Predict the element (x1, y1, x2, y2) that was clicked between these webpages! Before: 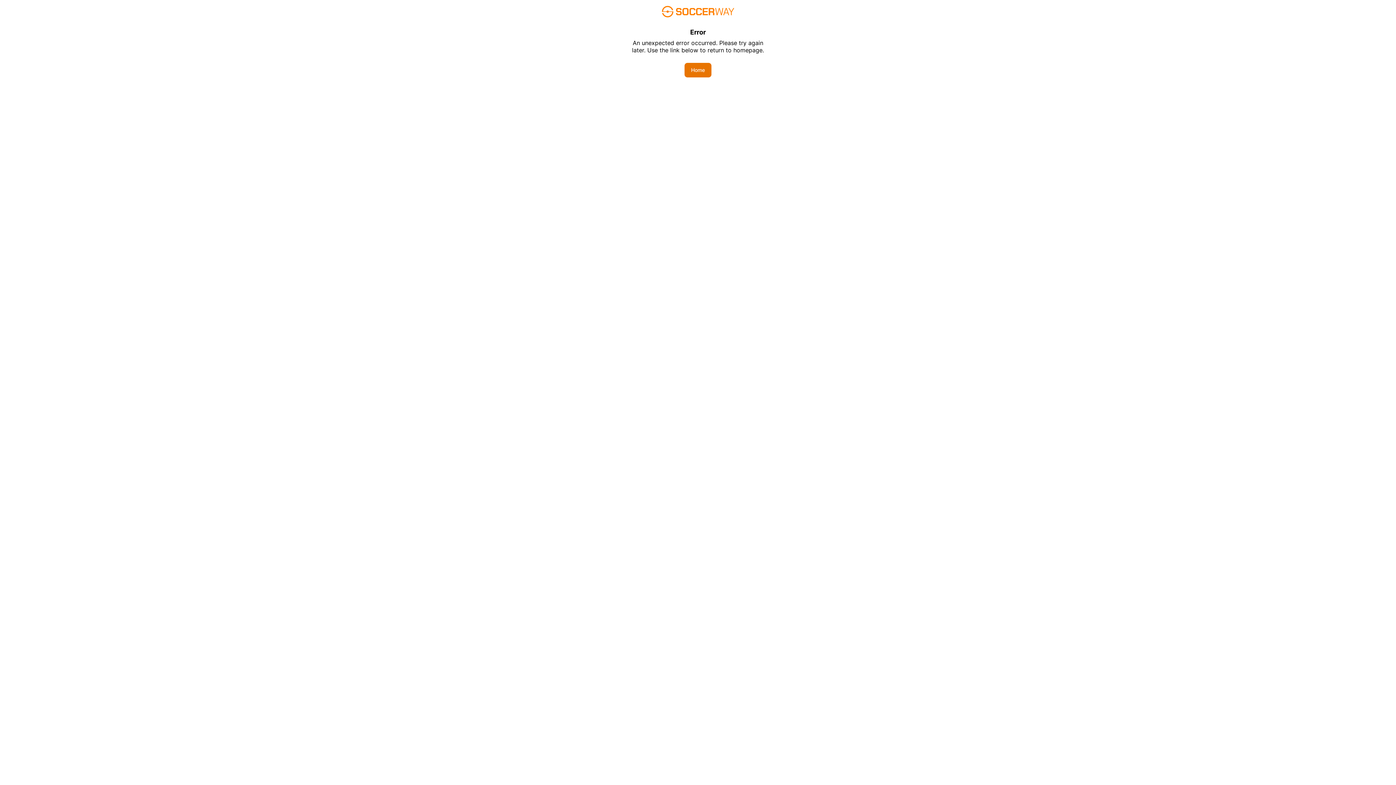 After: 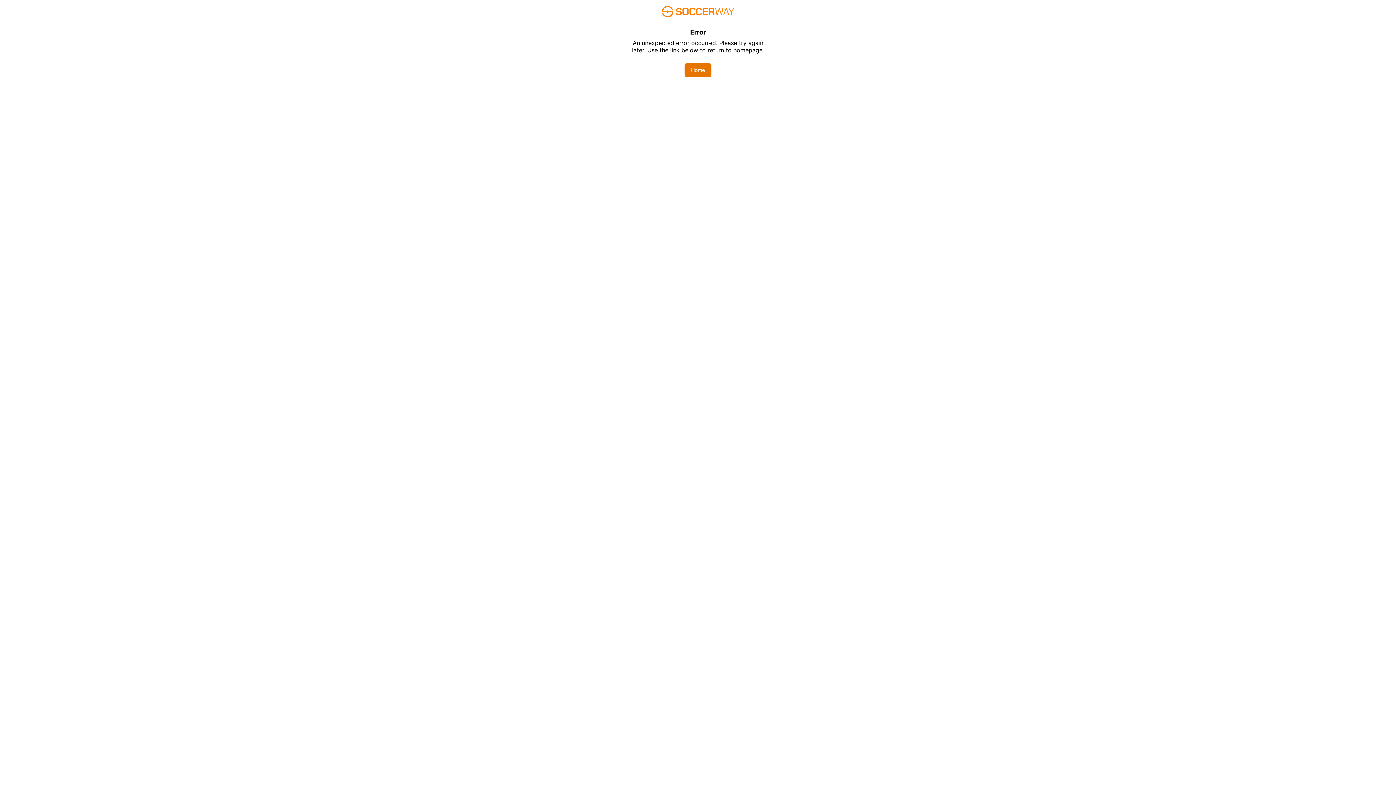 Action: bbox: (684, 62, 711, 77) label: Home